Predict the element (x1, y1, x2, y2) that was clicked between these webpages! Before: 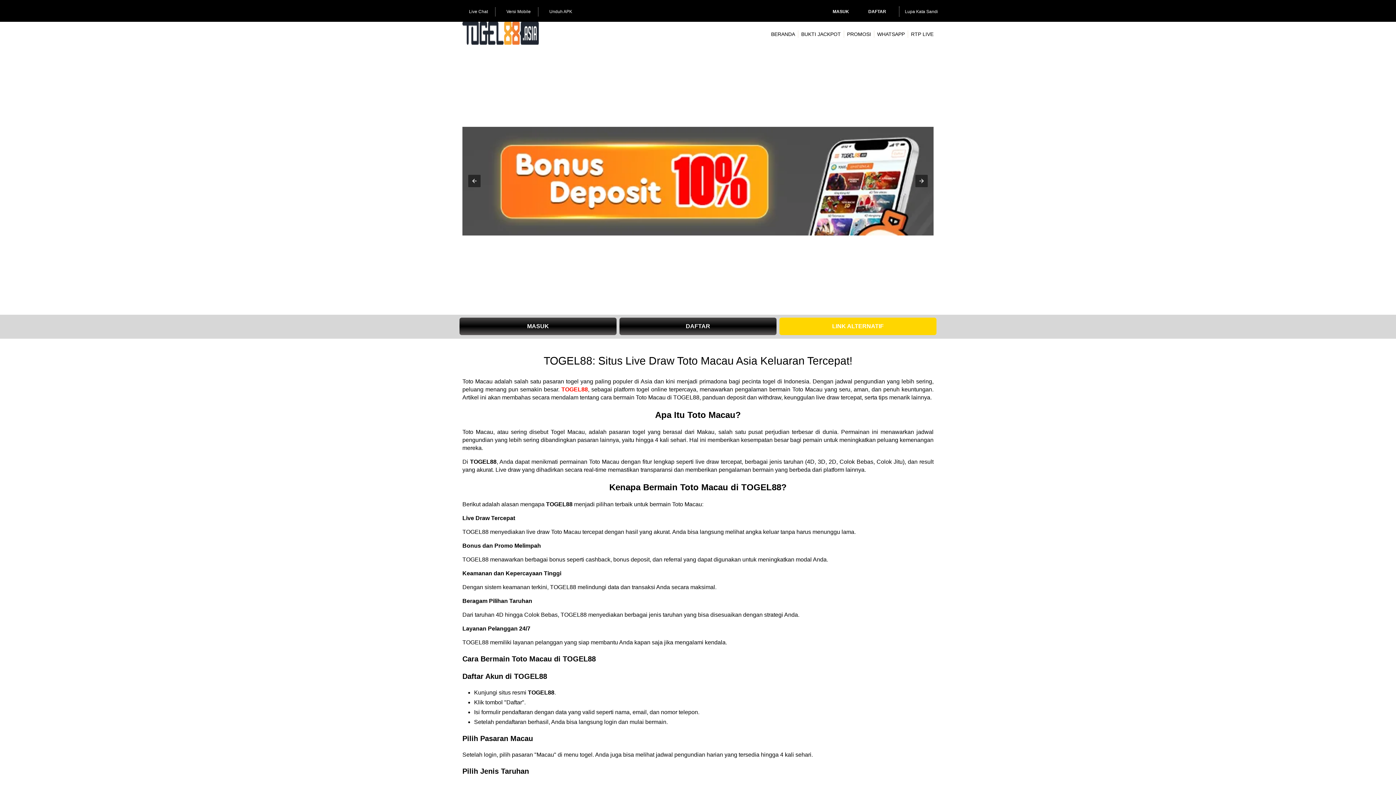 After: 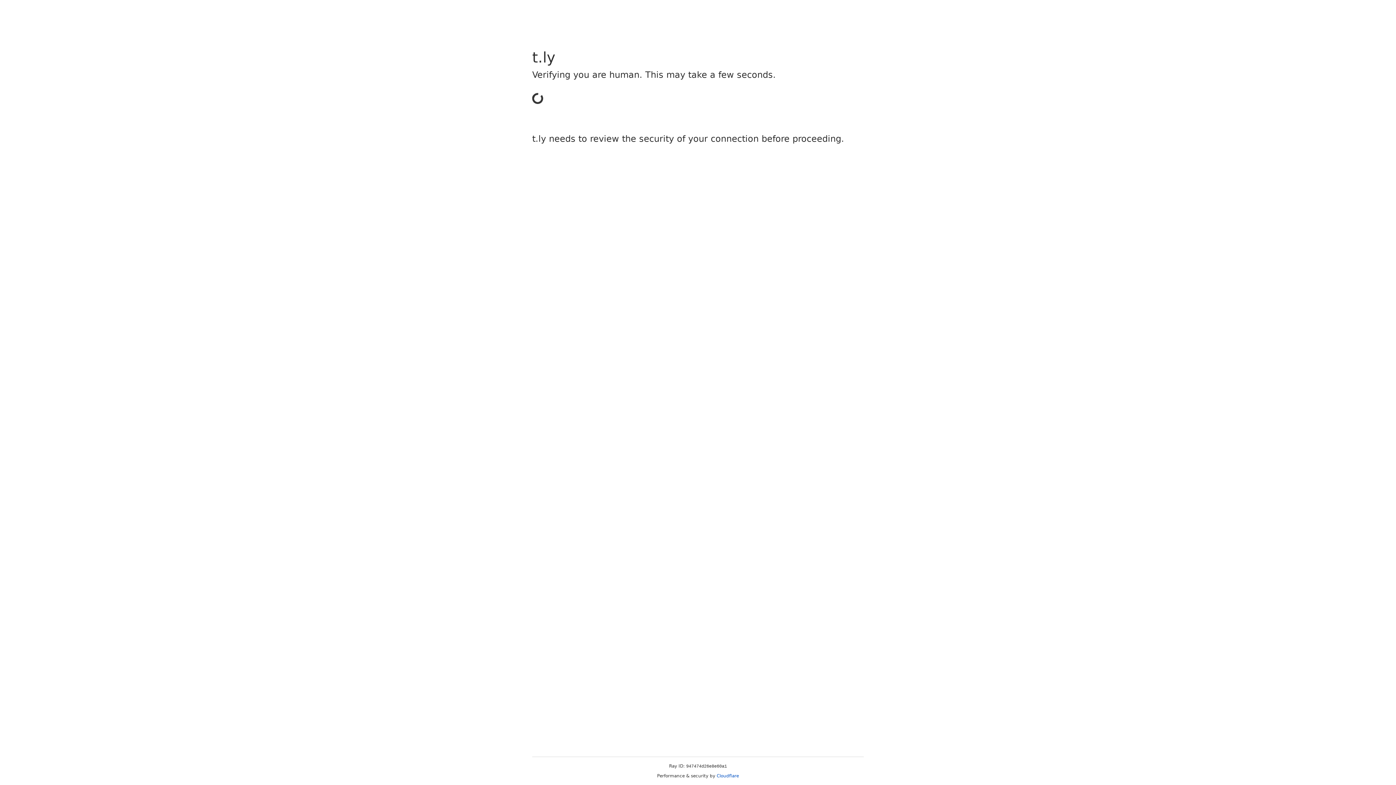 Action: bbox: (462, 21, 556, 46)